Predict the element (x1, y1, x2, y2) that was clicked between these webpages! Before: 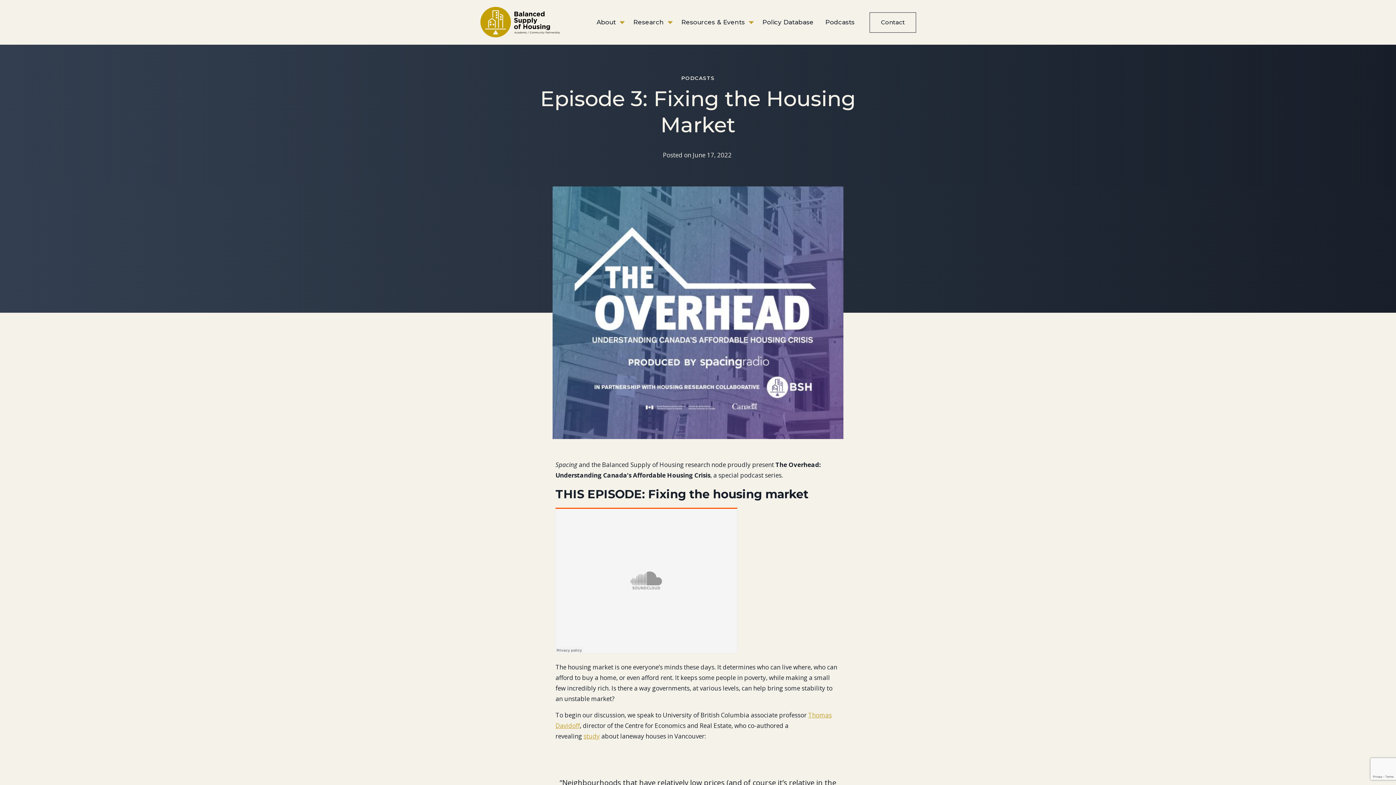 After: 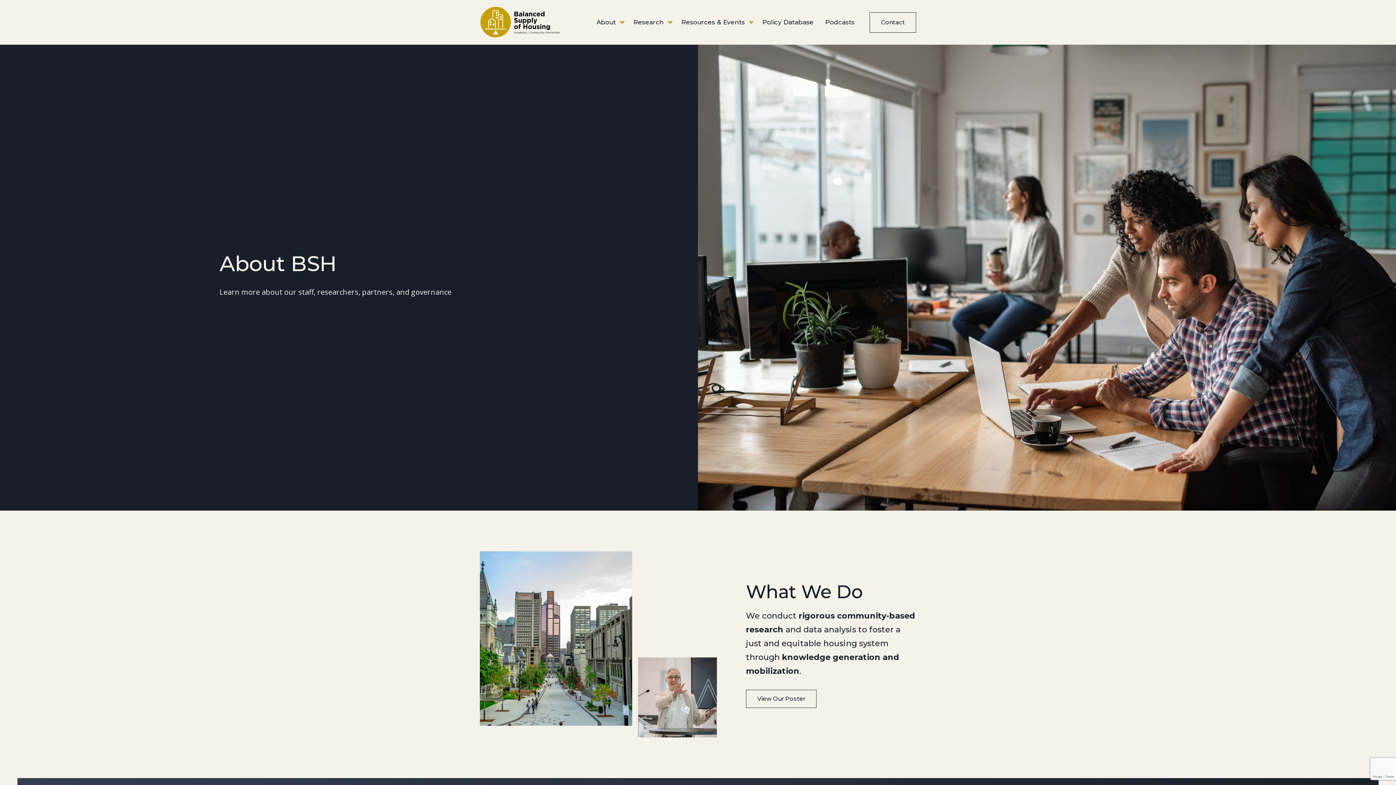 Action: bbox: (590, 14, 621, 30) label: About